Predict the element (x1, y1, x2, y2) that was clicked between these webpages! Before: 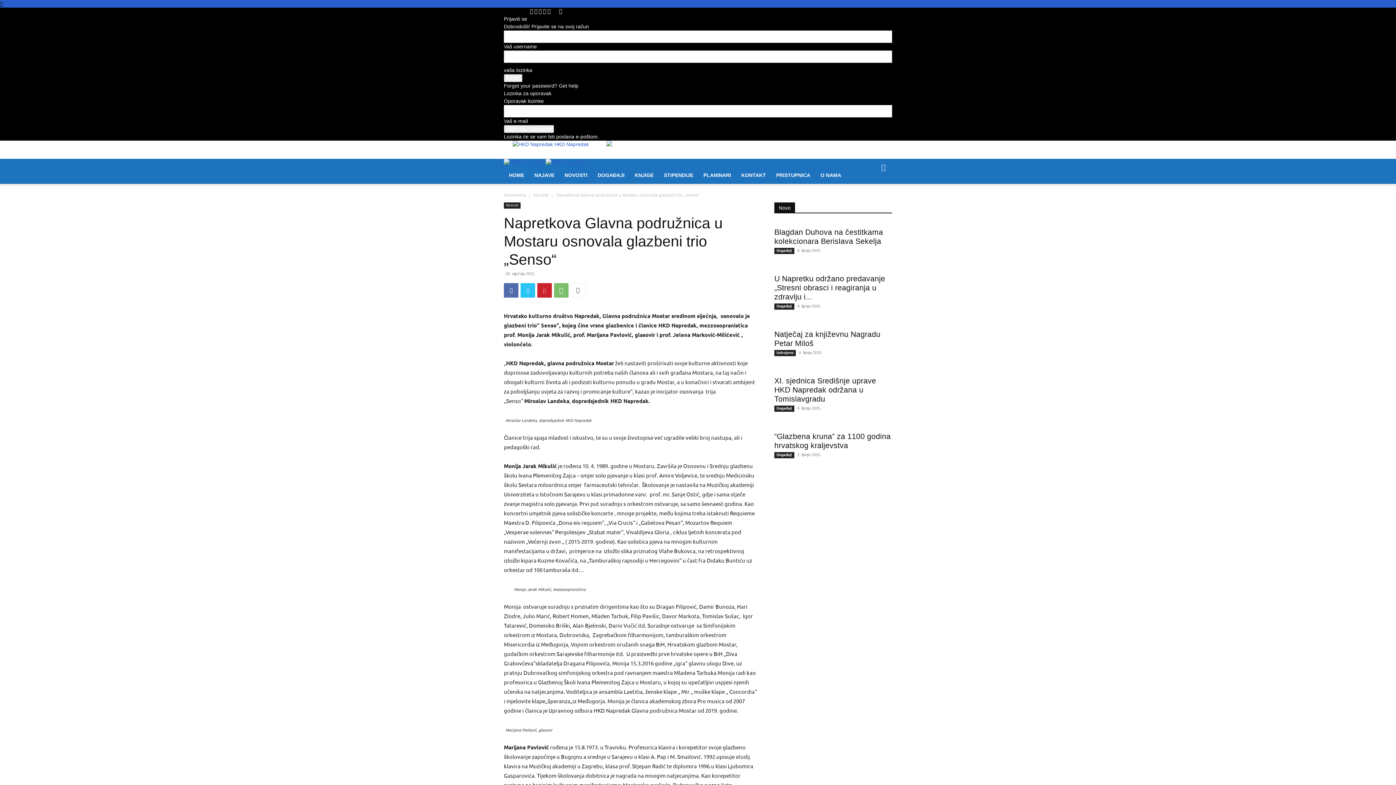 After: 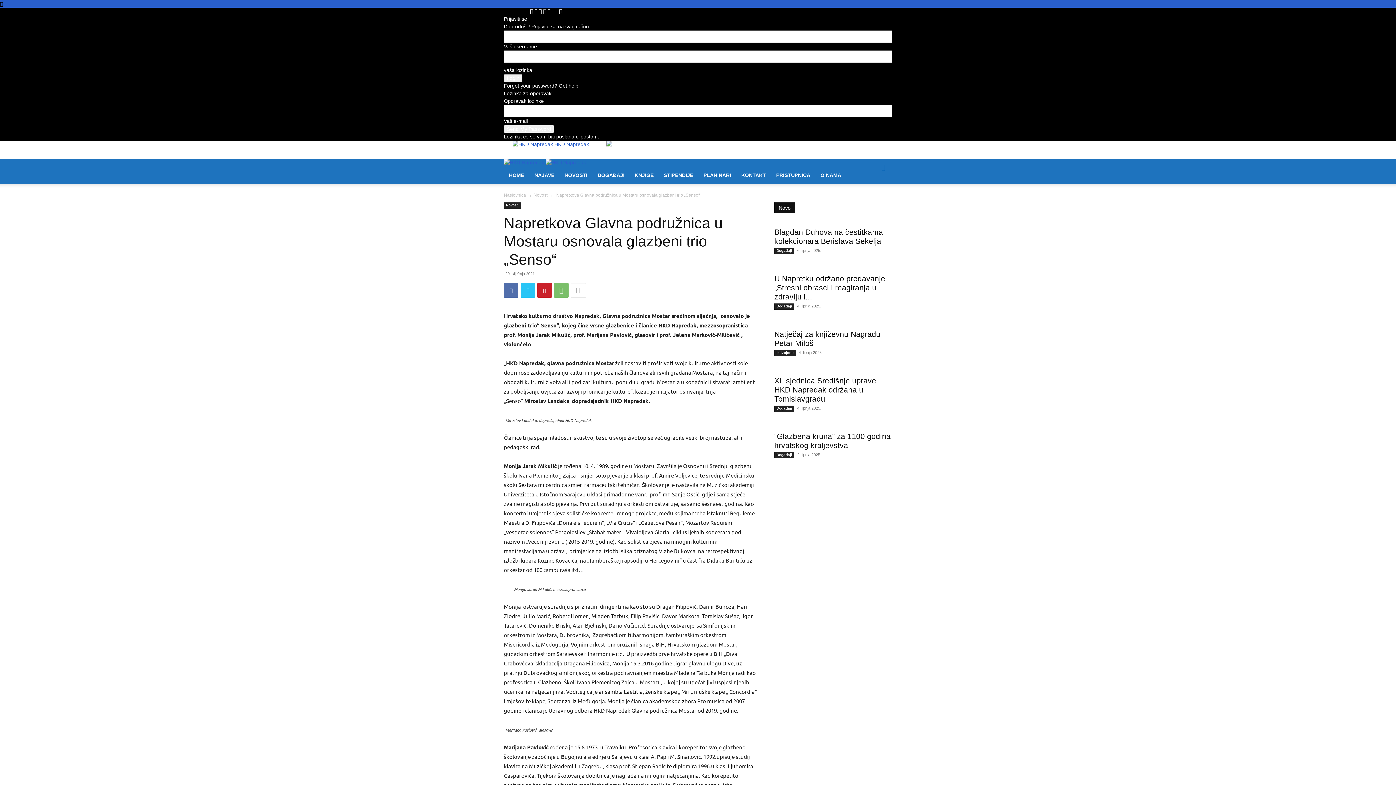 Action: bbox: (543, 8, 547, 14) label:  